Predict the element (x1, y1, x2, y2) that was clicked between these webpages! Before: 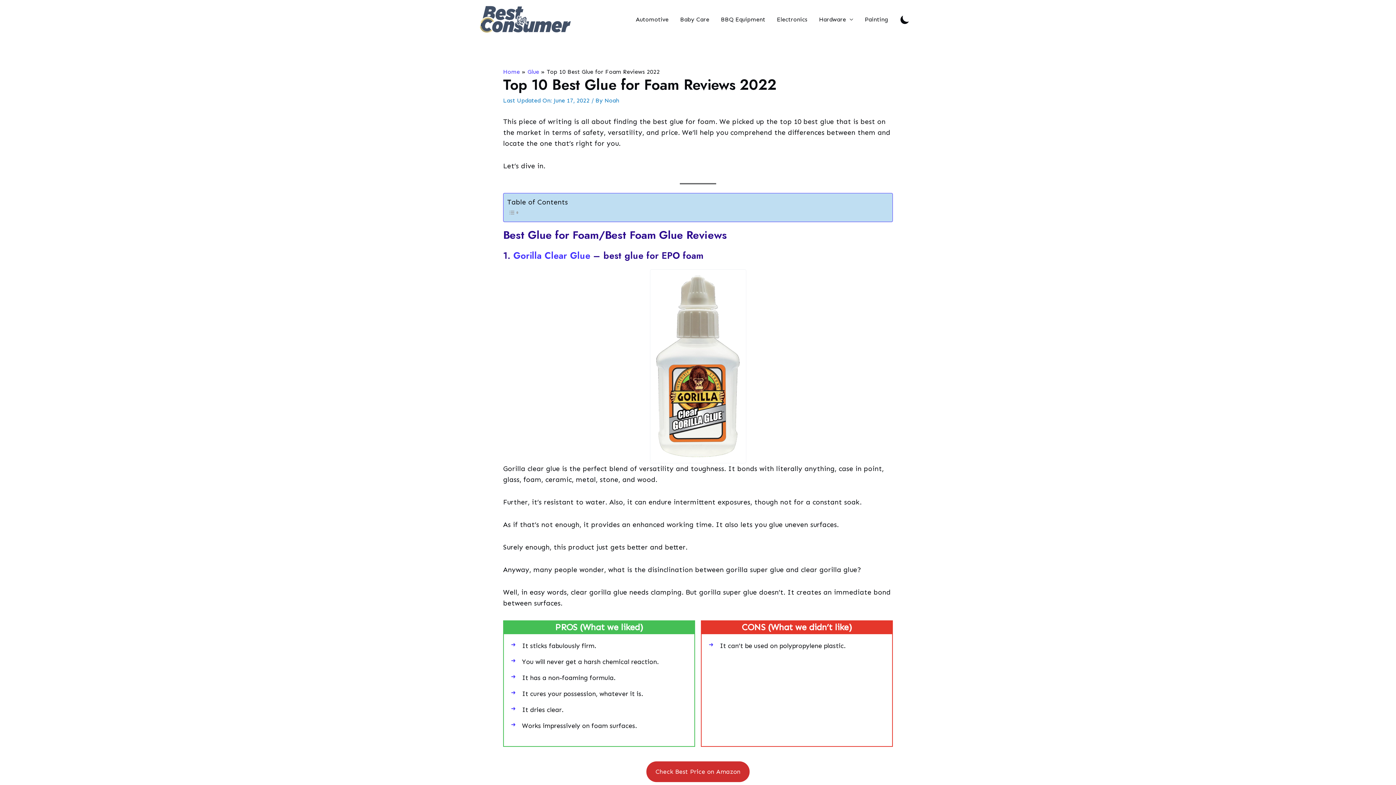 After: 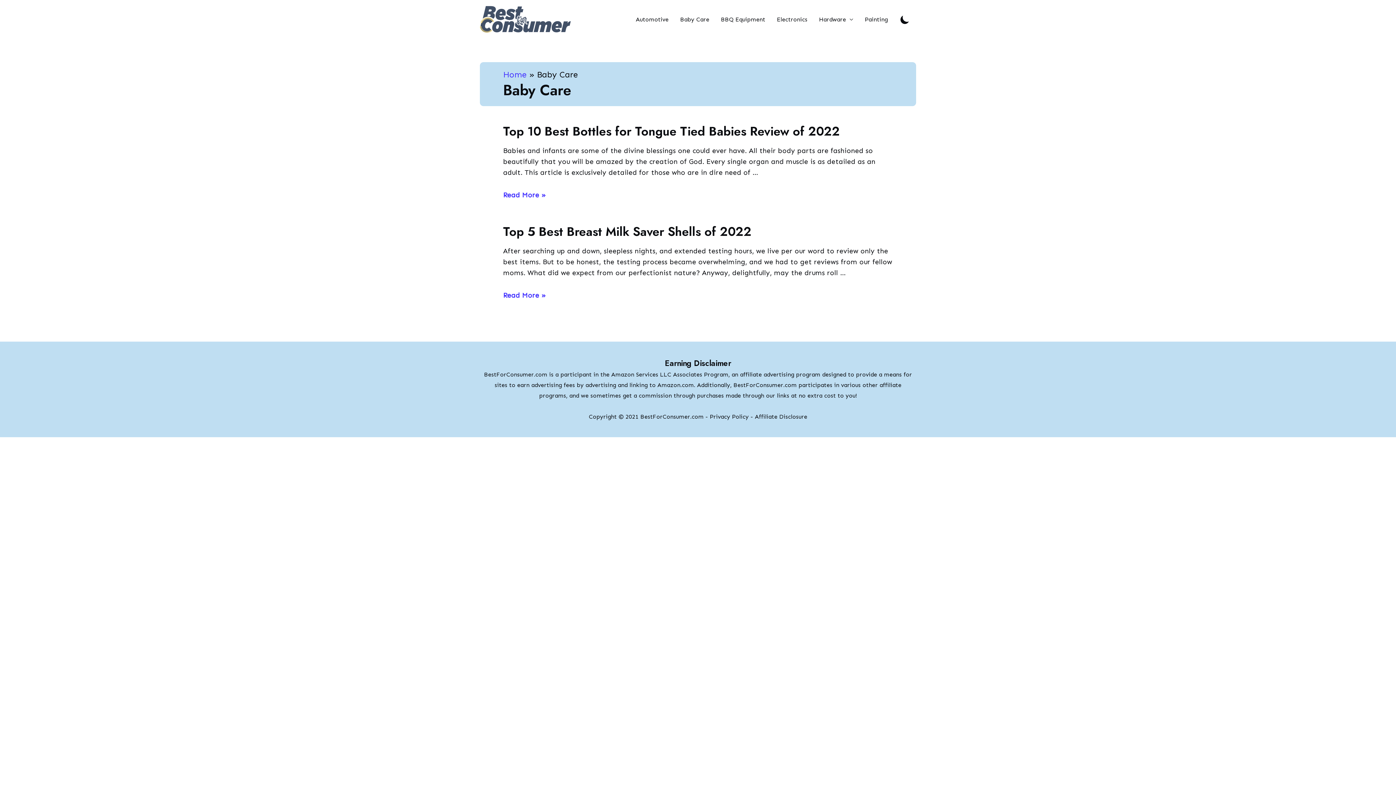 Action: label: Baby Care bbox: (674, 7, 715, 31)